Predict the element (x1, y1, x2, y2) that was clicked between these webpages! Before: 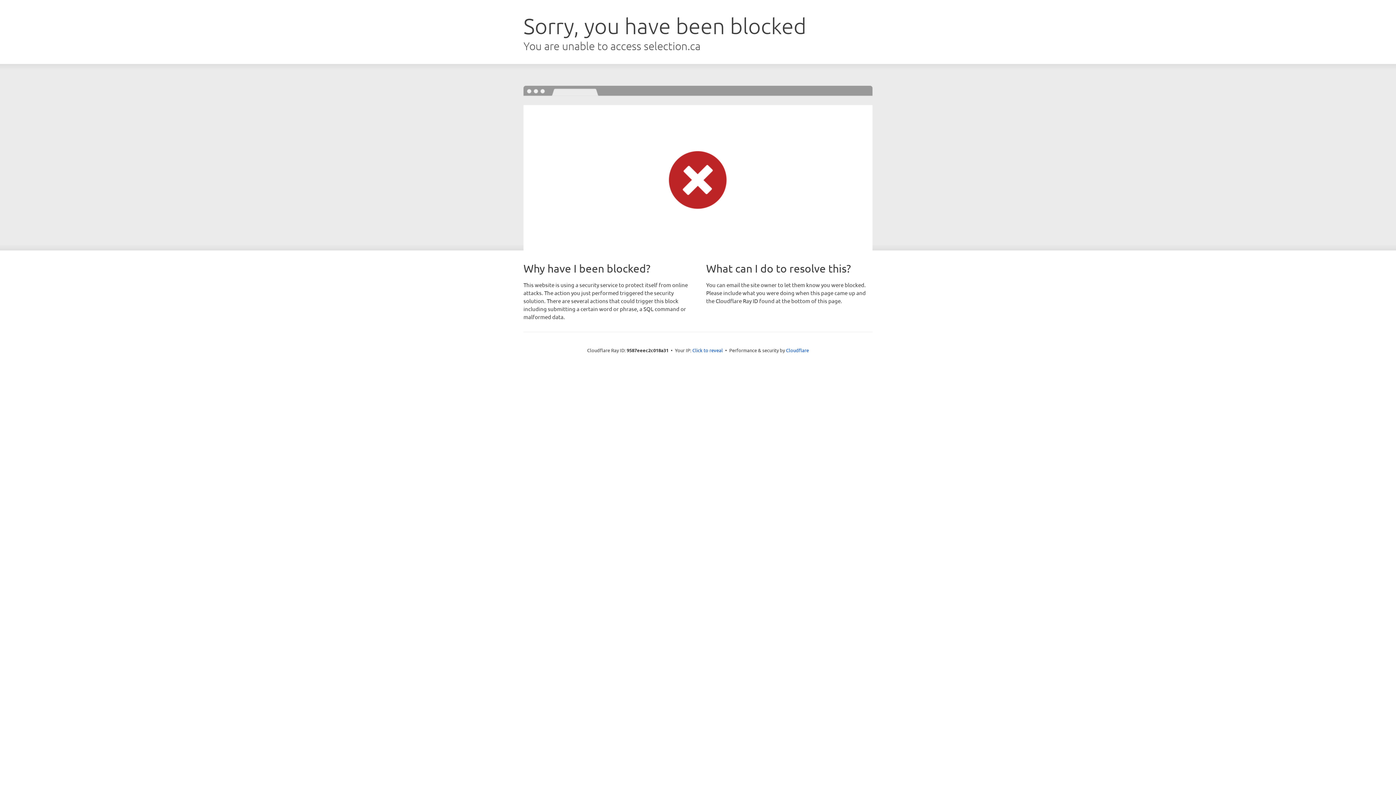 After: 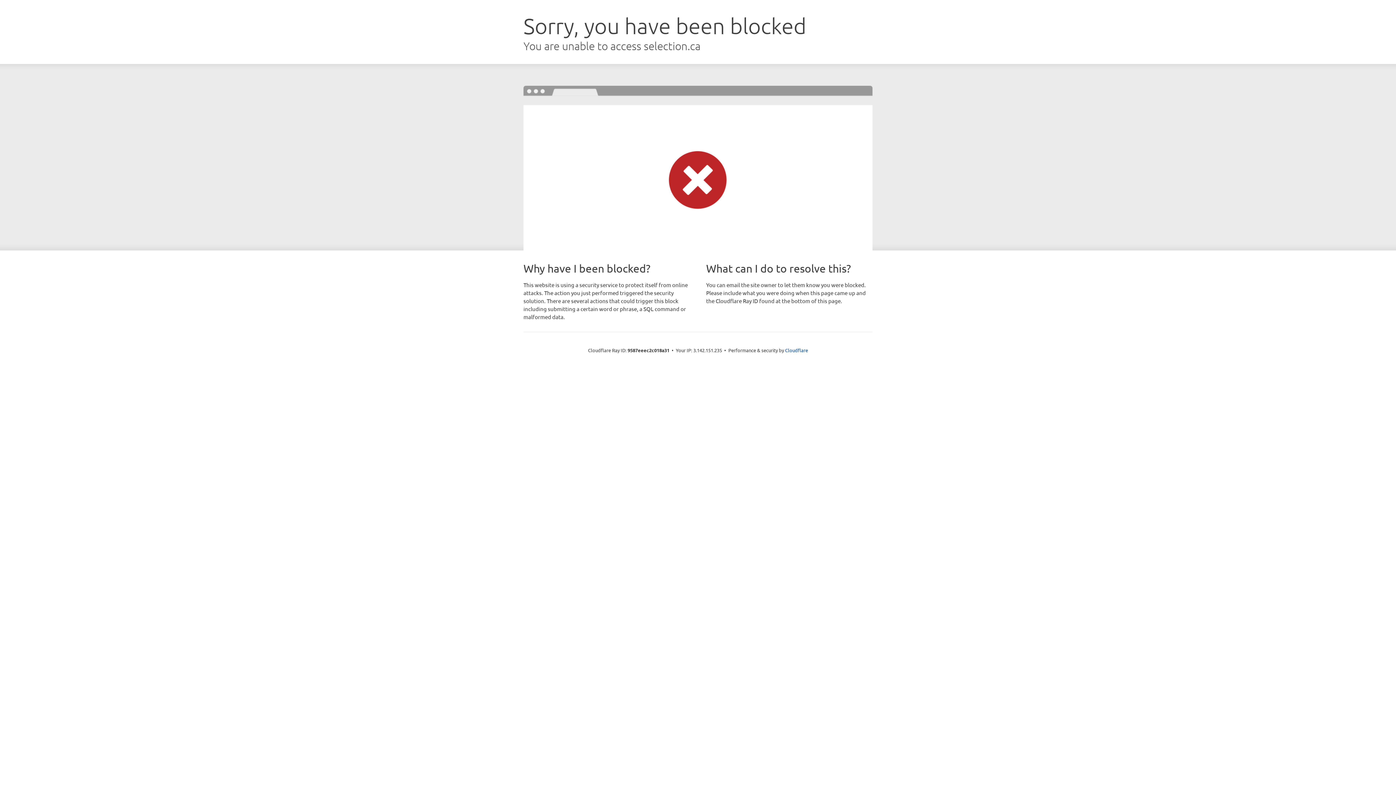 Action: bbox: (692, 346, 723, 353) label: Click to reveal